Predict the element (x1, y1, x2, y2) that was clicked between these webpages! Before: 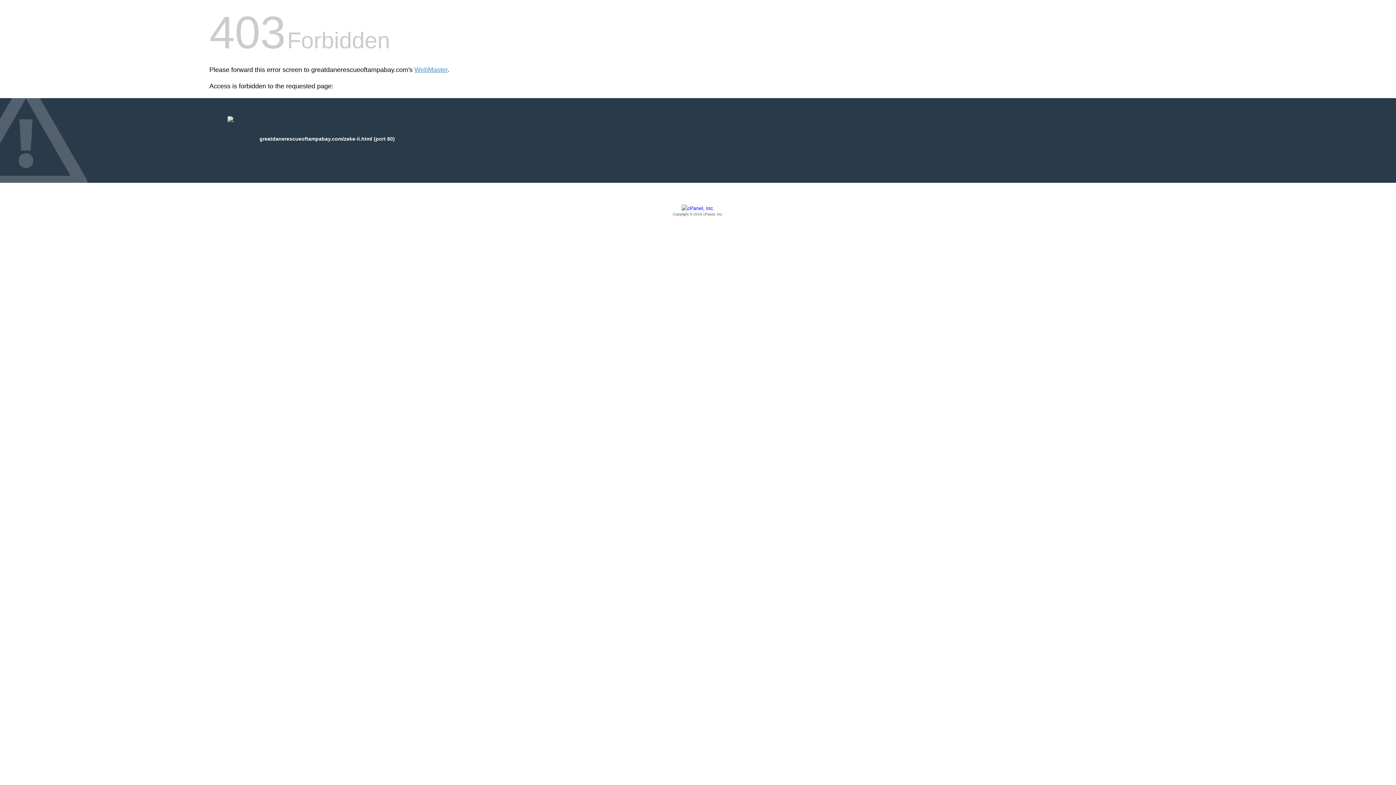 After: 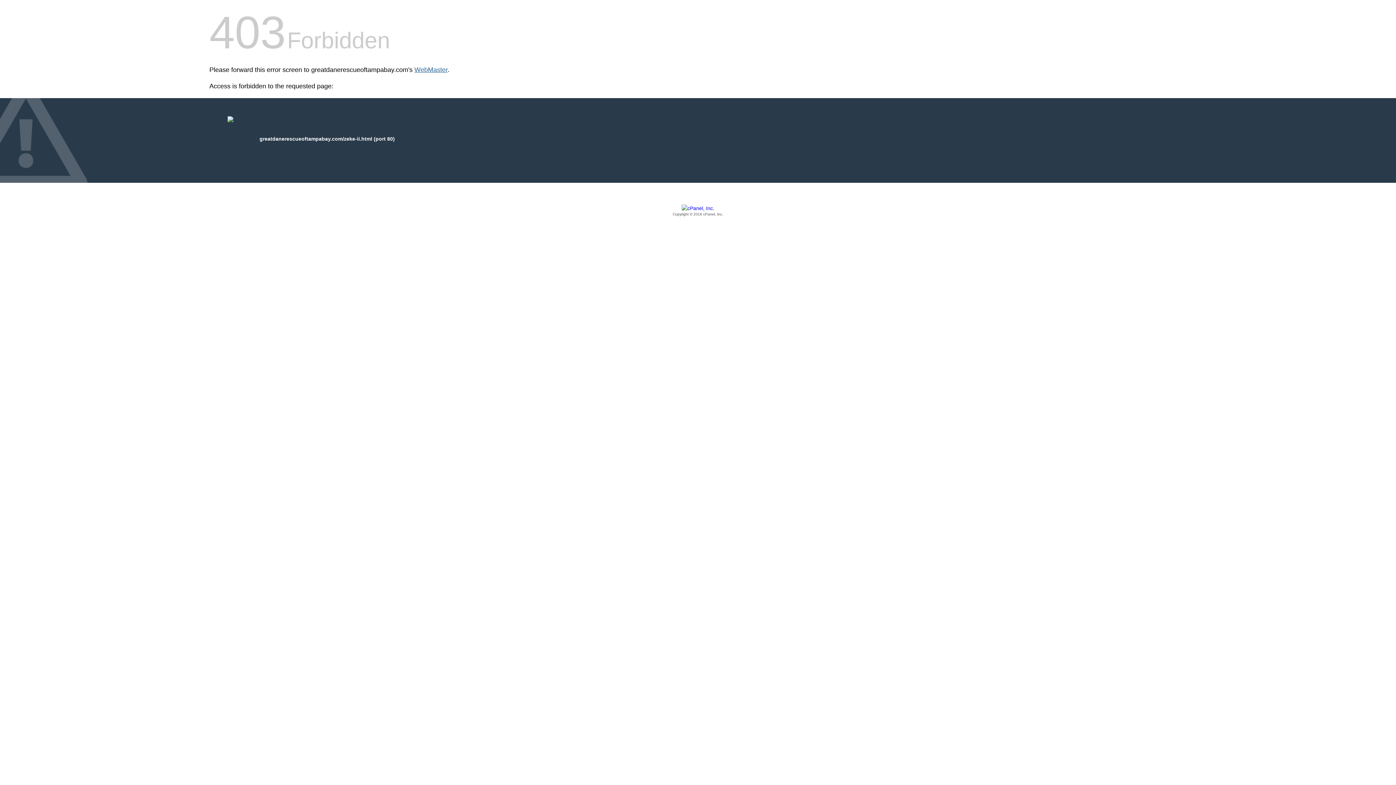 Action: bbox: (414, 66, 447, 73) label: WebMaster